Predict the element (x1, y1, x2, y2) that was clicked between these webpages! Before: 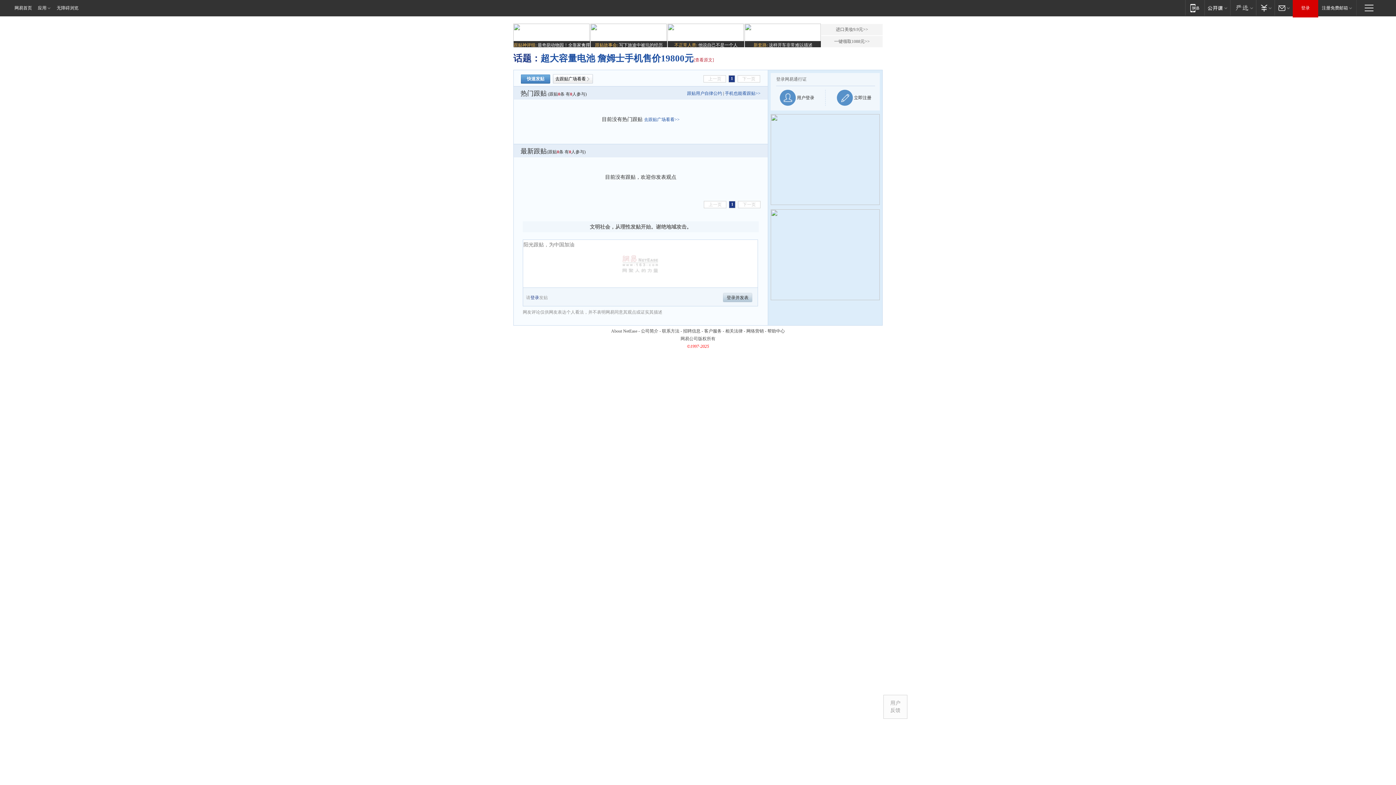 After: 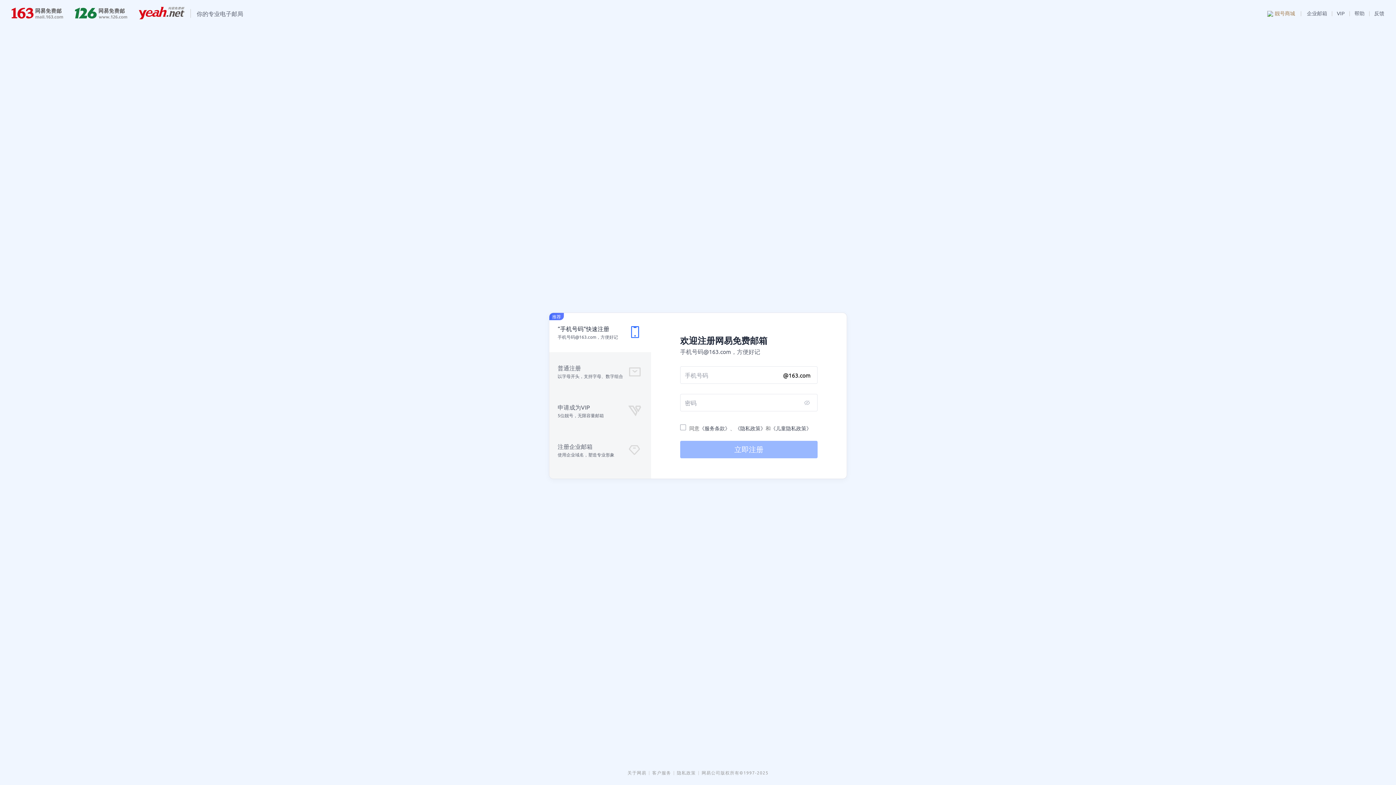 Action: label: 注册免费邮箱 bbox: (1318, 0, 1356, 15)